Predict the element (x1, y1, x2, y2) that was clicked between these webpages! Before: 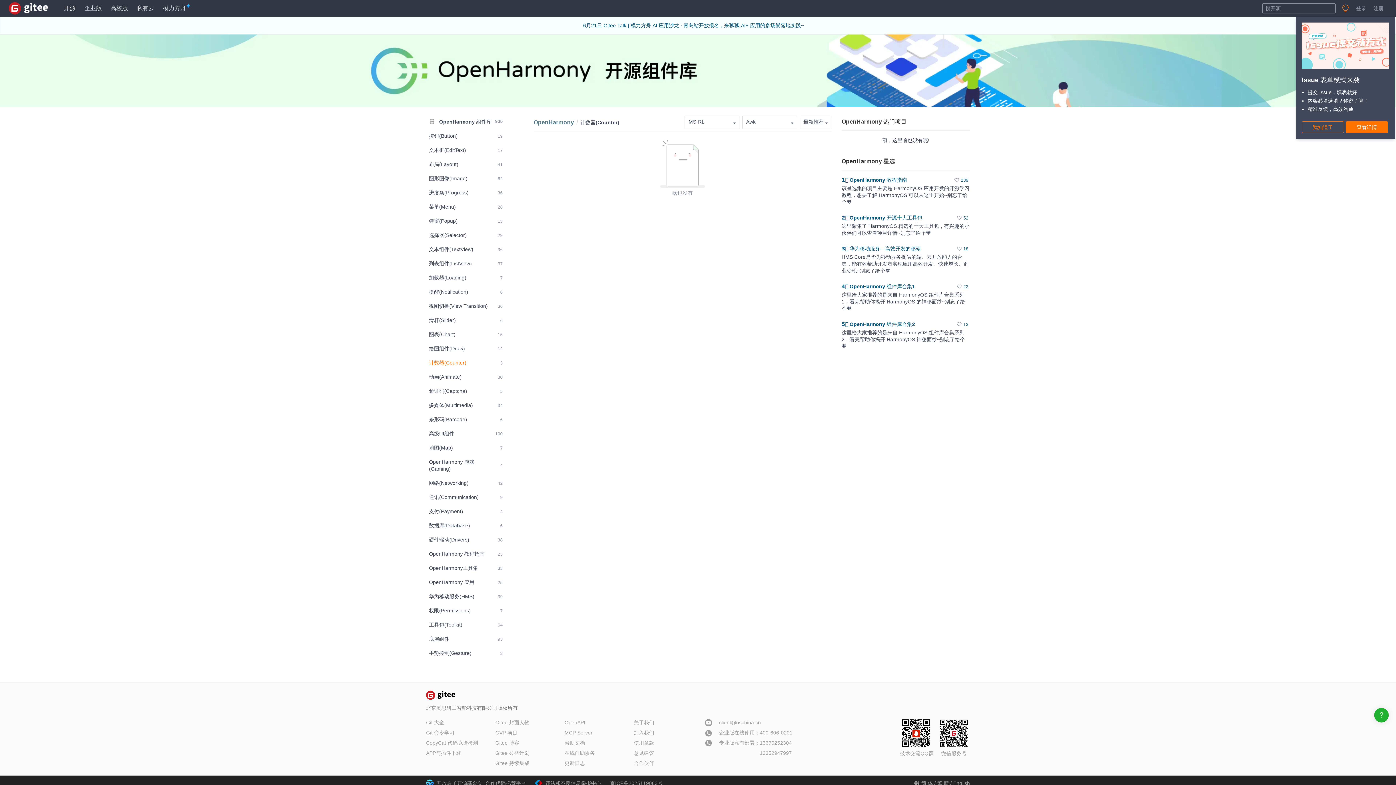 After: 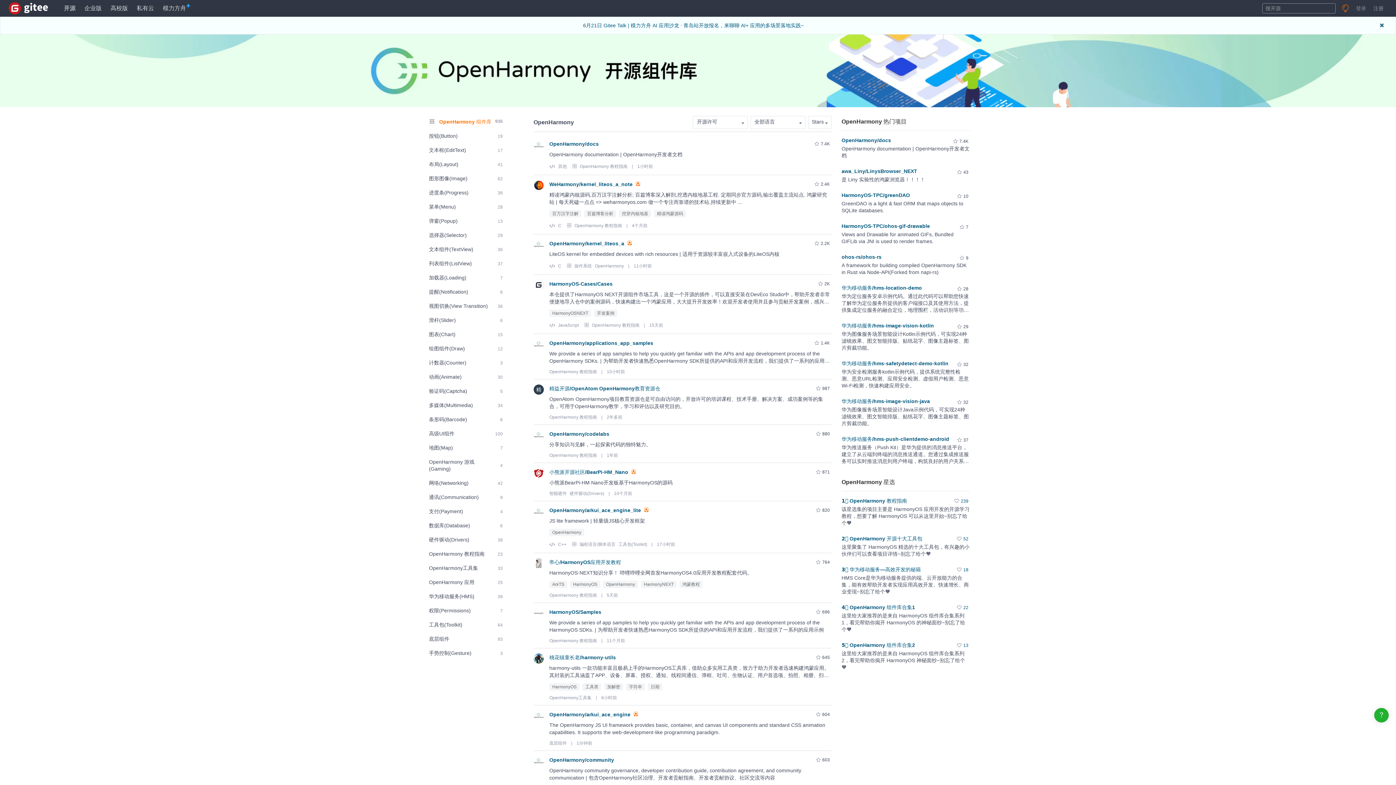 Action: label: OpenHarmony bbox: (533, 118, 574, 126)